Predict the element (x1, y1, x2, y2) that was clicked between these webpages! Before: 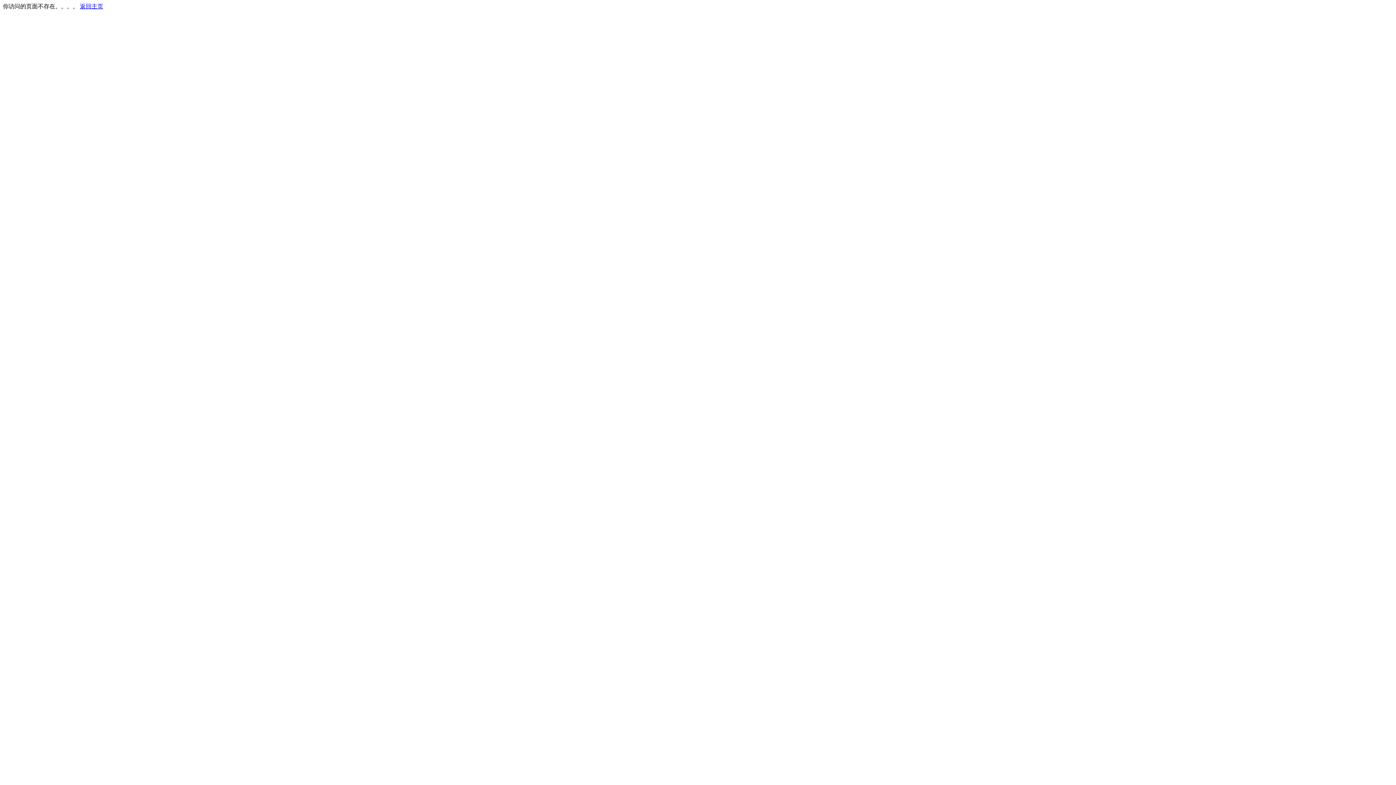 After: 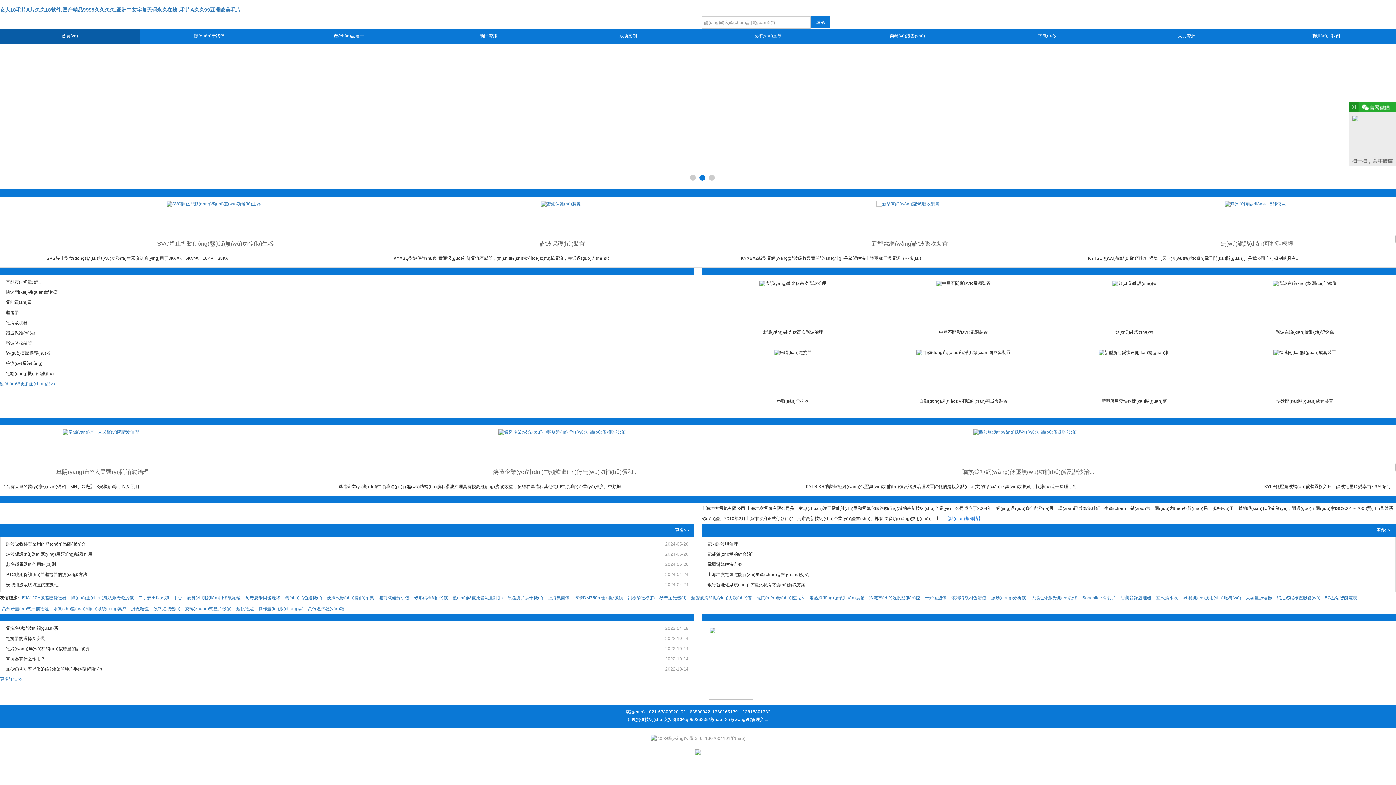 Action: bbox: (80, 3, 103, 9) label: 返回主页